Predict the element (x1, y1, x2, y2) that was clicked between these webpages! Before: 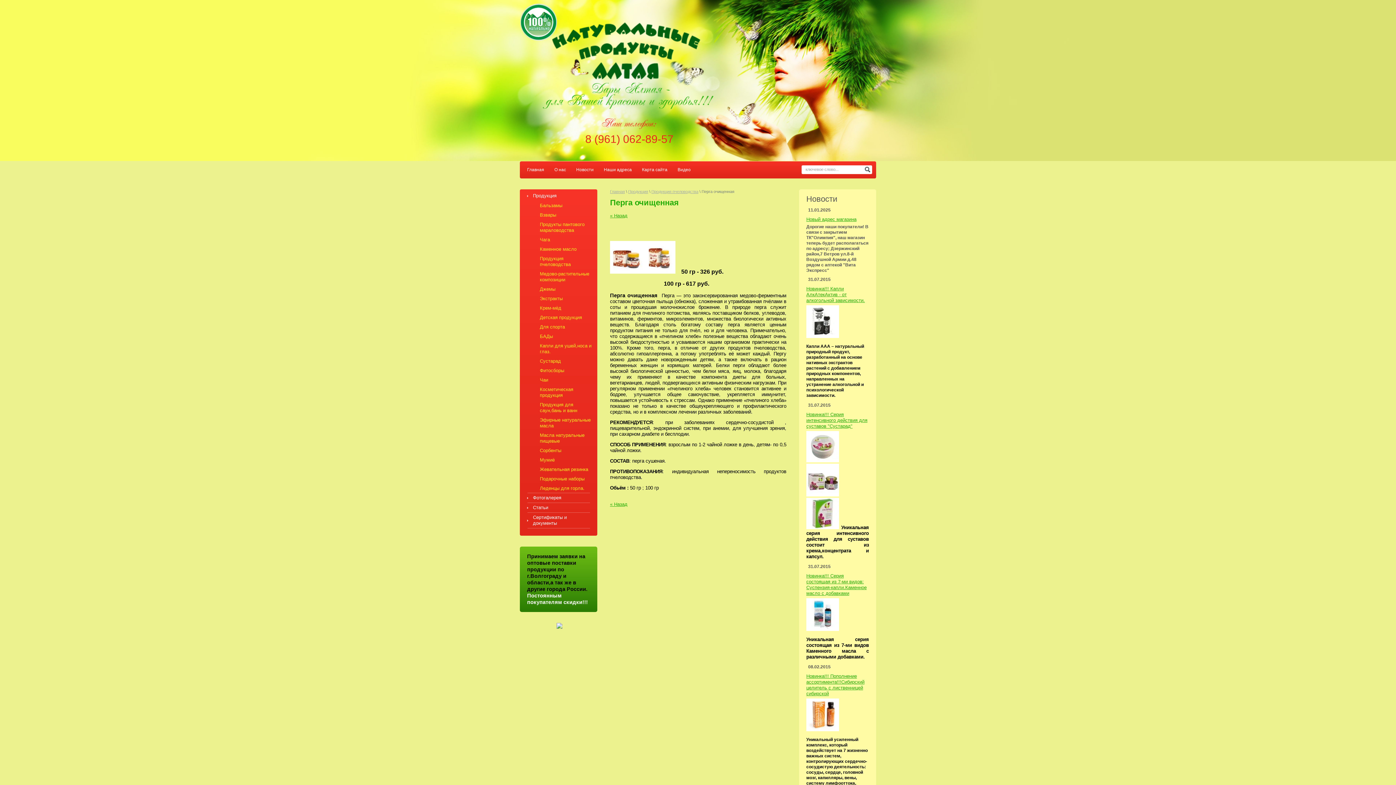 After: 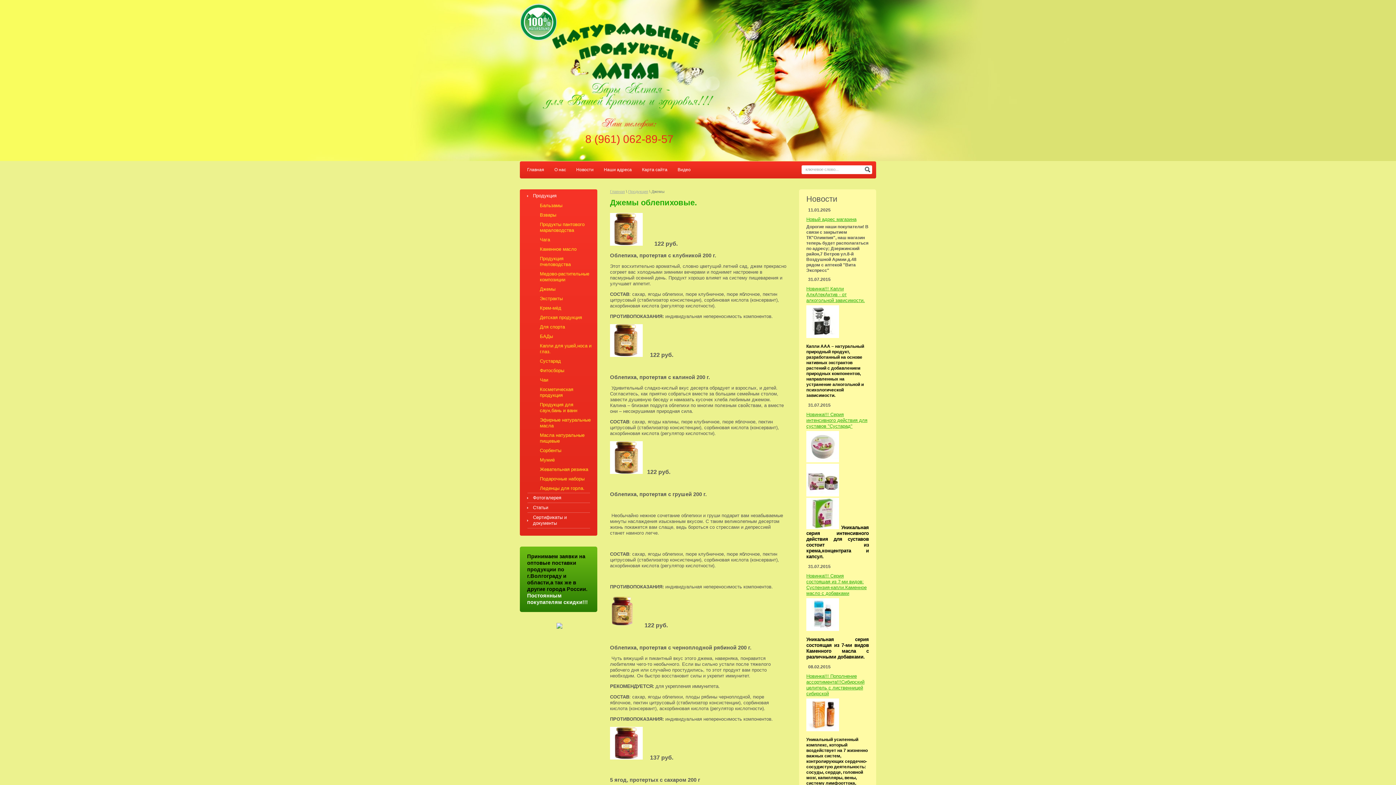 Action: label: Джемы bbox: (527, 284, 595, 294)